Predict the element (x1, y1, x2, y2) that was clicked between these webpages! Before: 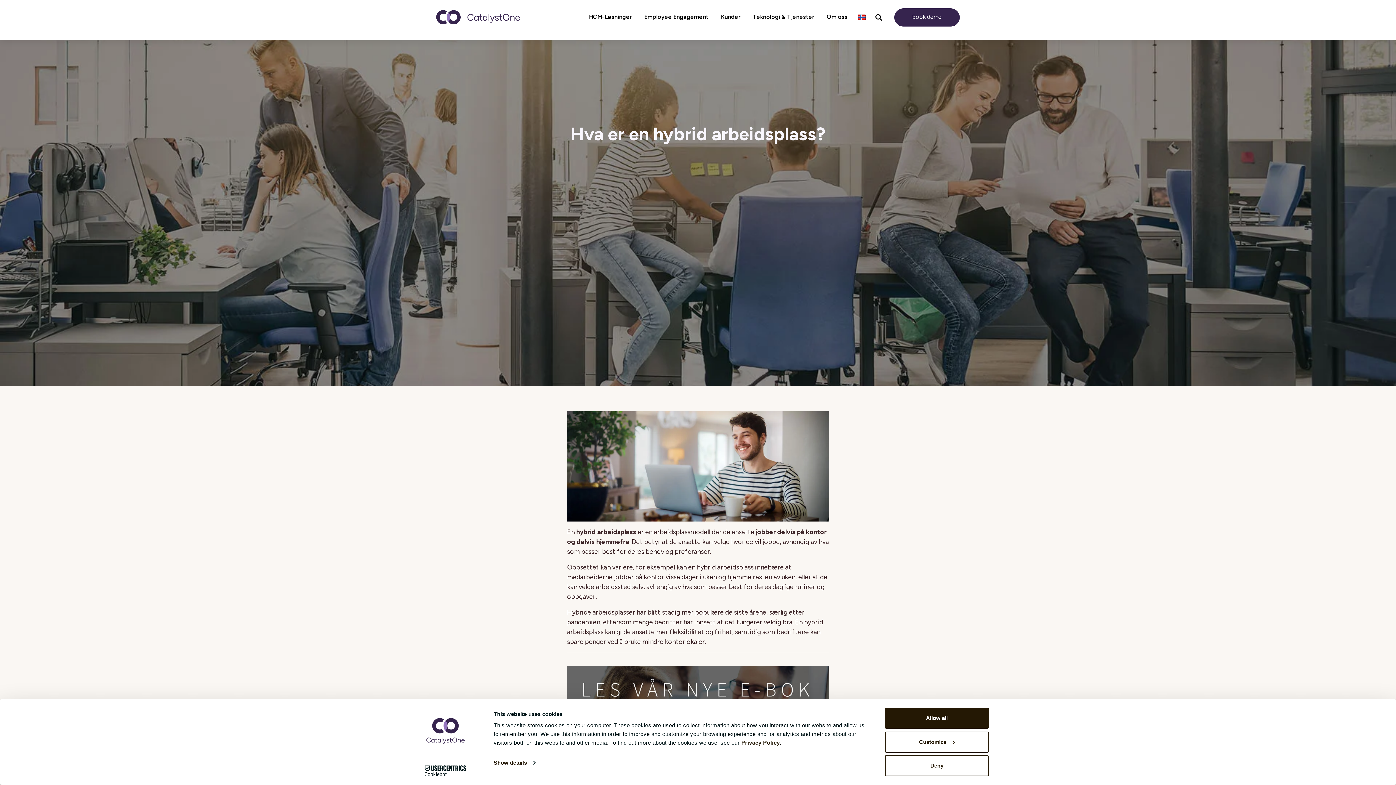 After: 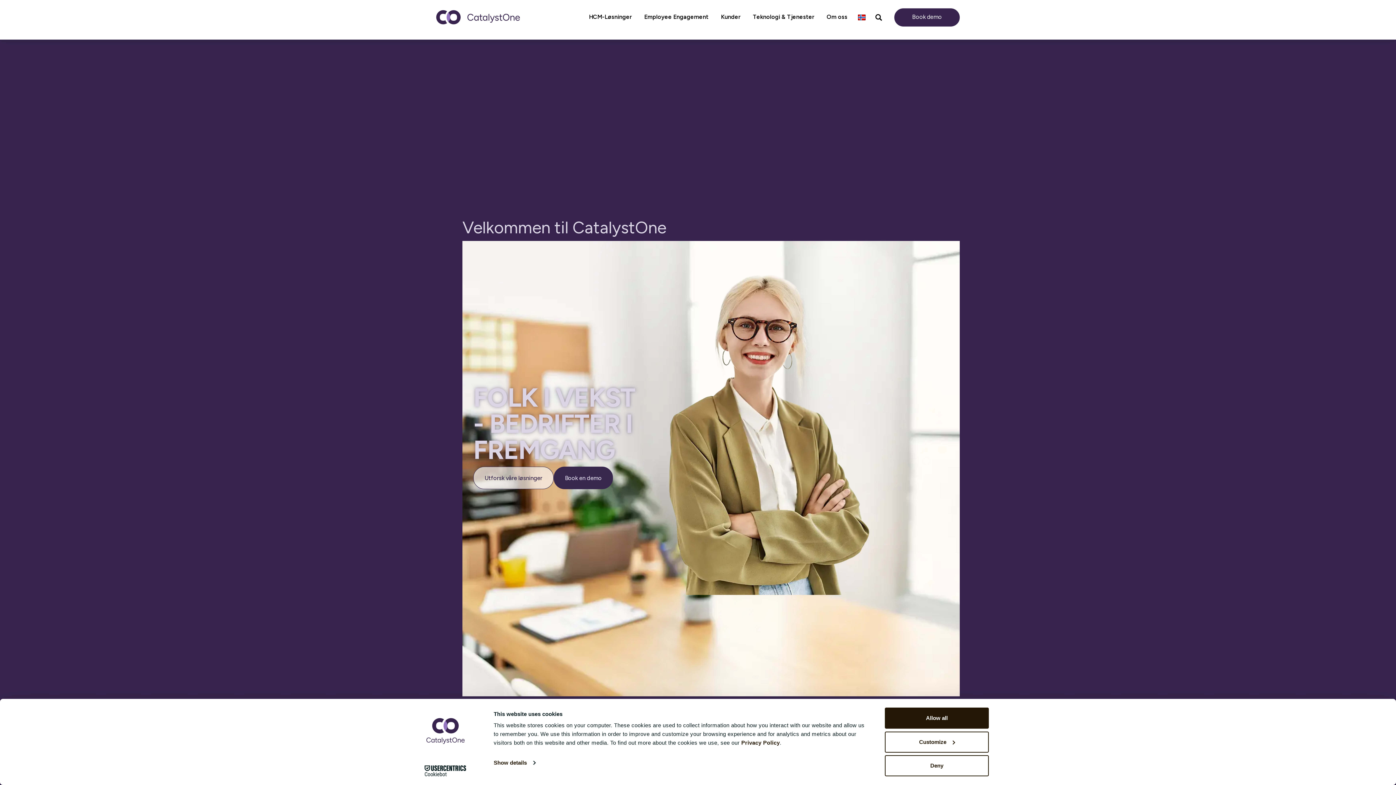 Action: bbox: (436, 12, 520, 20)